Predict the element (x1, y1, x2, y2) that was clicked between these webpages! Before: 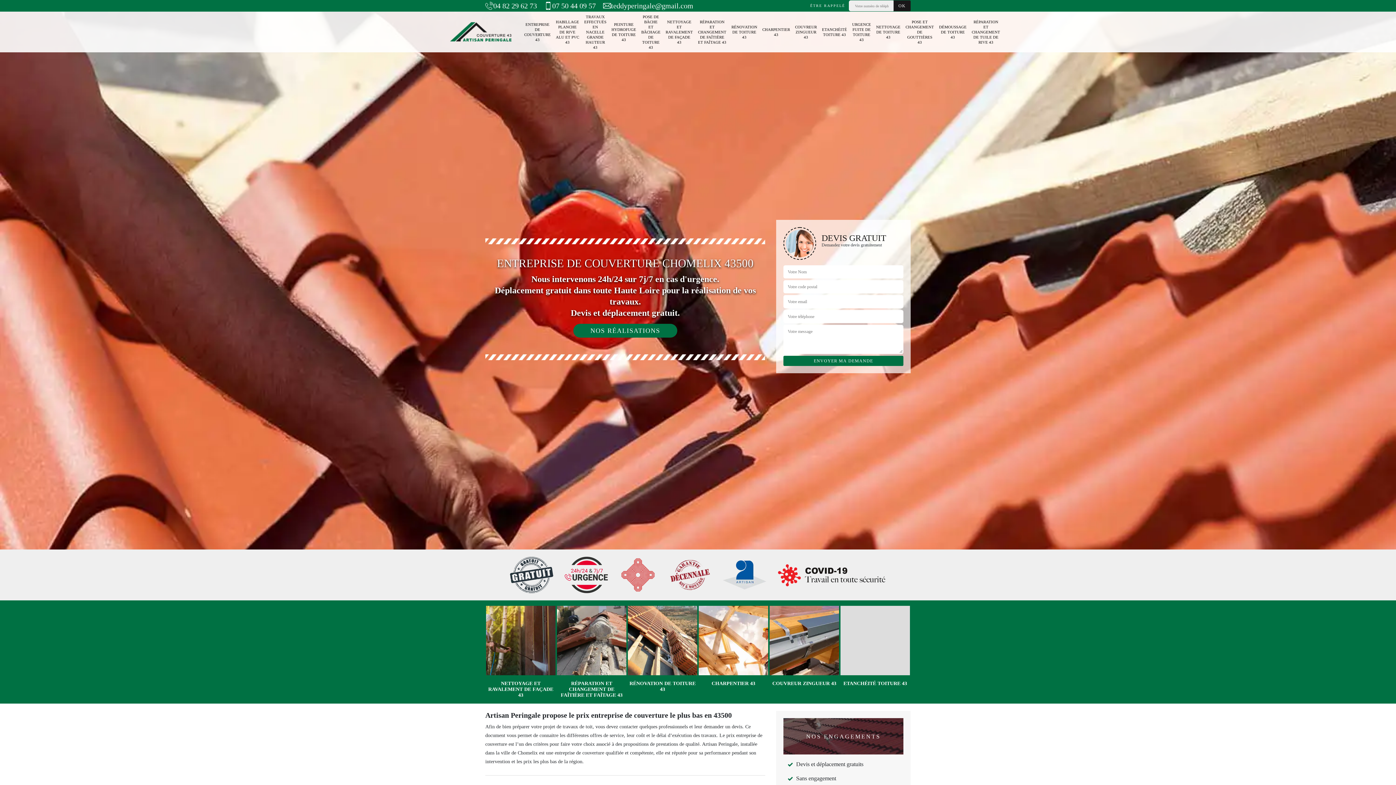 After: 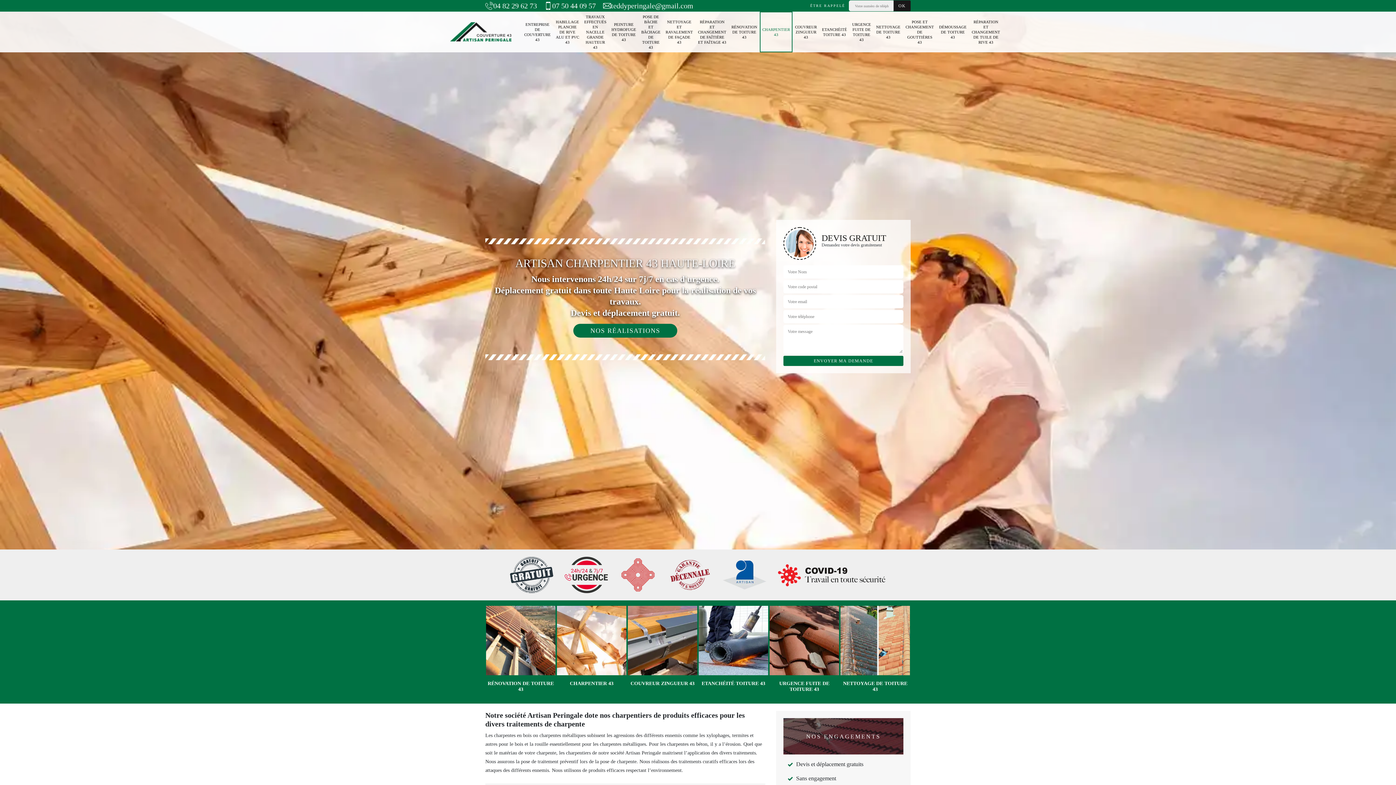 Action: label: CHARPENTIER 43 bbox: (760, 11, 792, 52)